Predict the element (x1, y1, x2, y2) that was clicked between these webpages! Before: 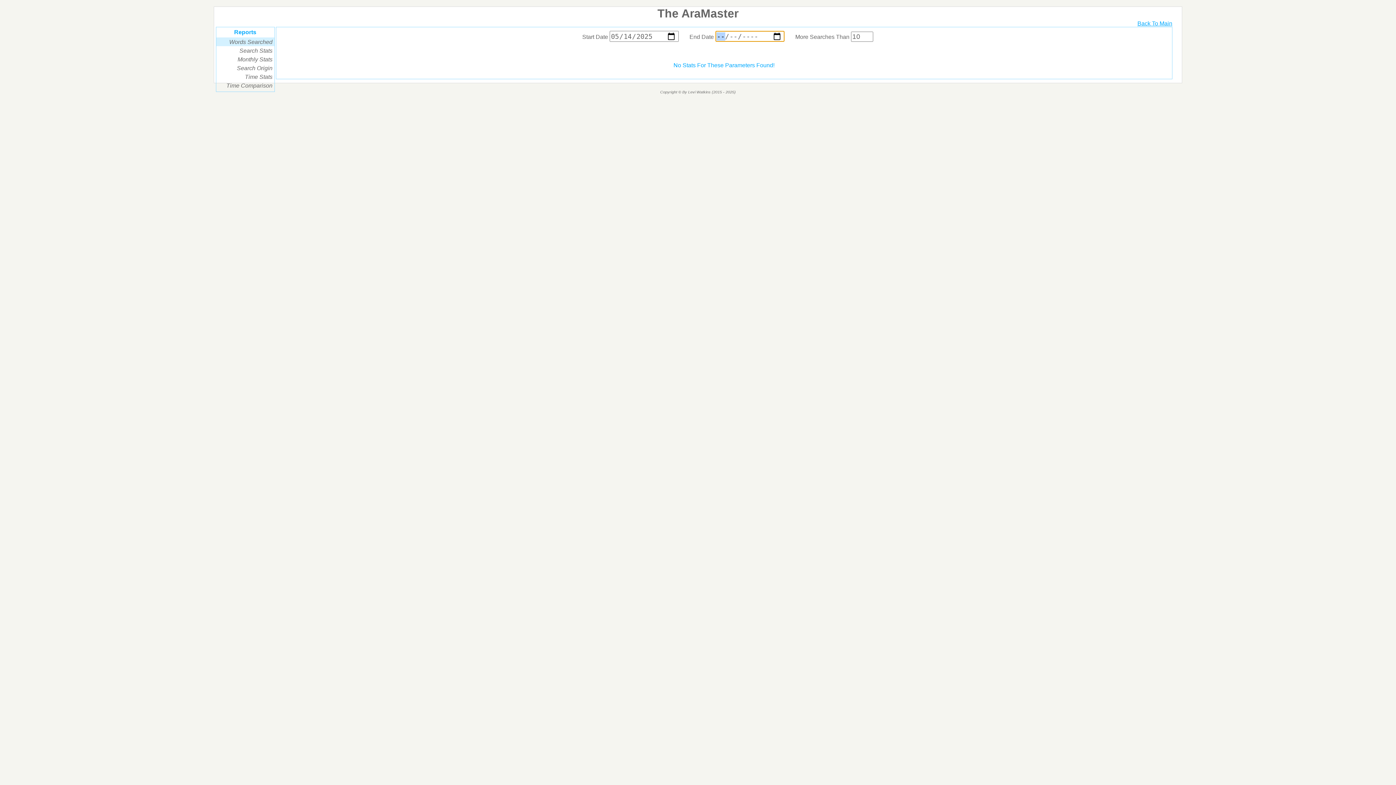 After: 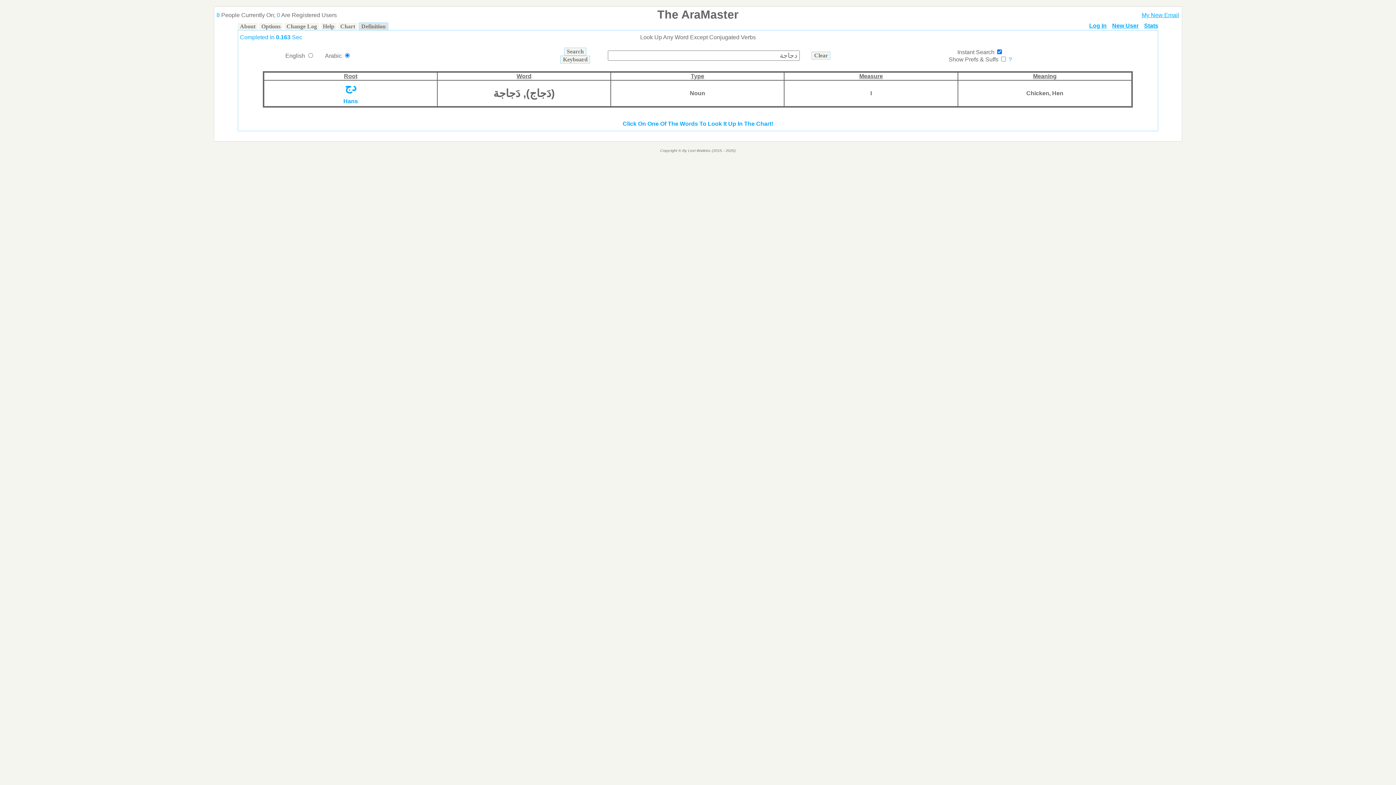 Action: bbox: (1137, 20, 1172, 26) label: Back To Main